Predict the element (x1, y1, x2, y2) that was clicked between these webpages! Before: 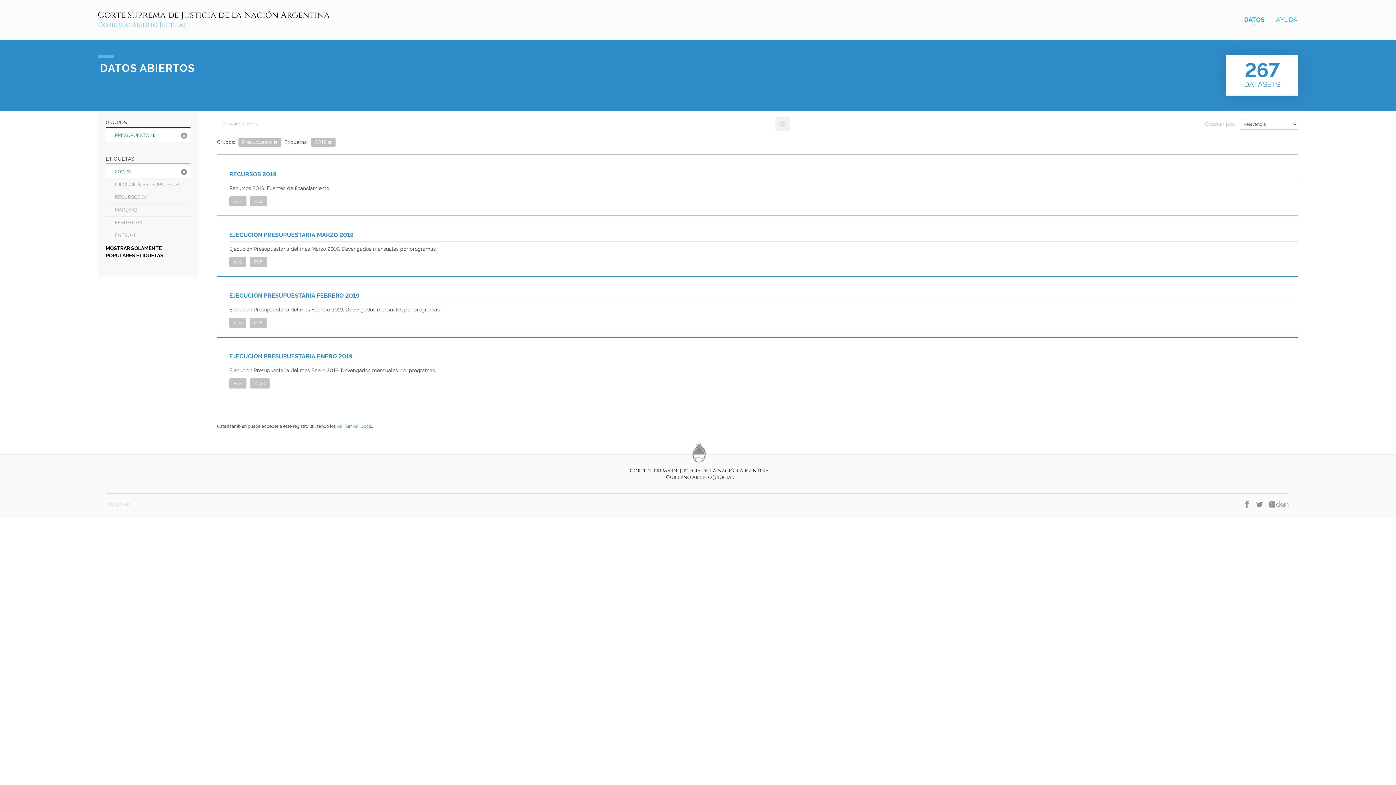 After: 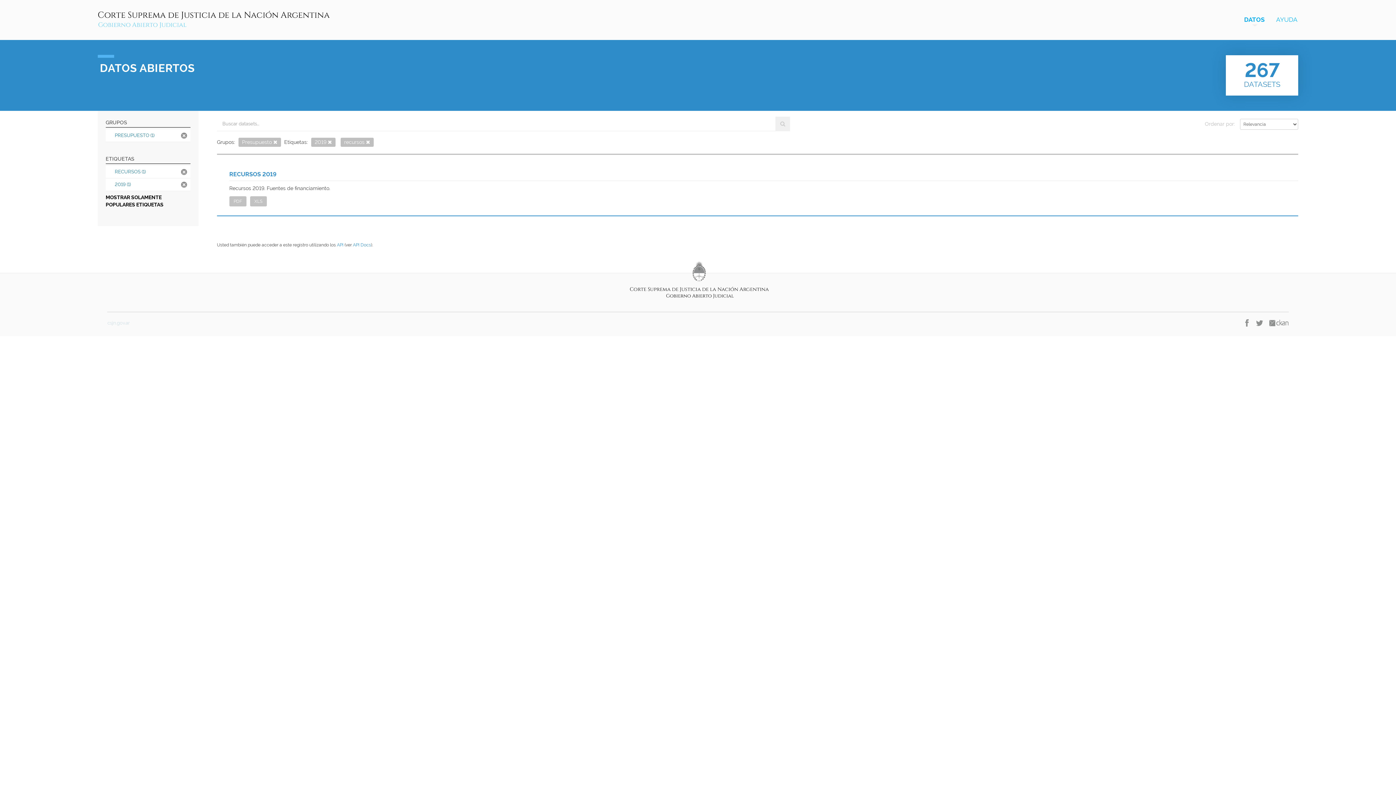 Action: bbox: (105, 191, 190, 203) label: RECURSOS (1)